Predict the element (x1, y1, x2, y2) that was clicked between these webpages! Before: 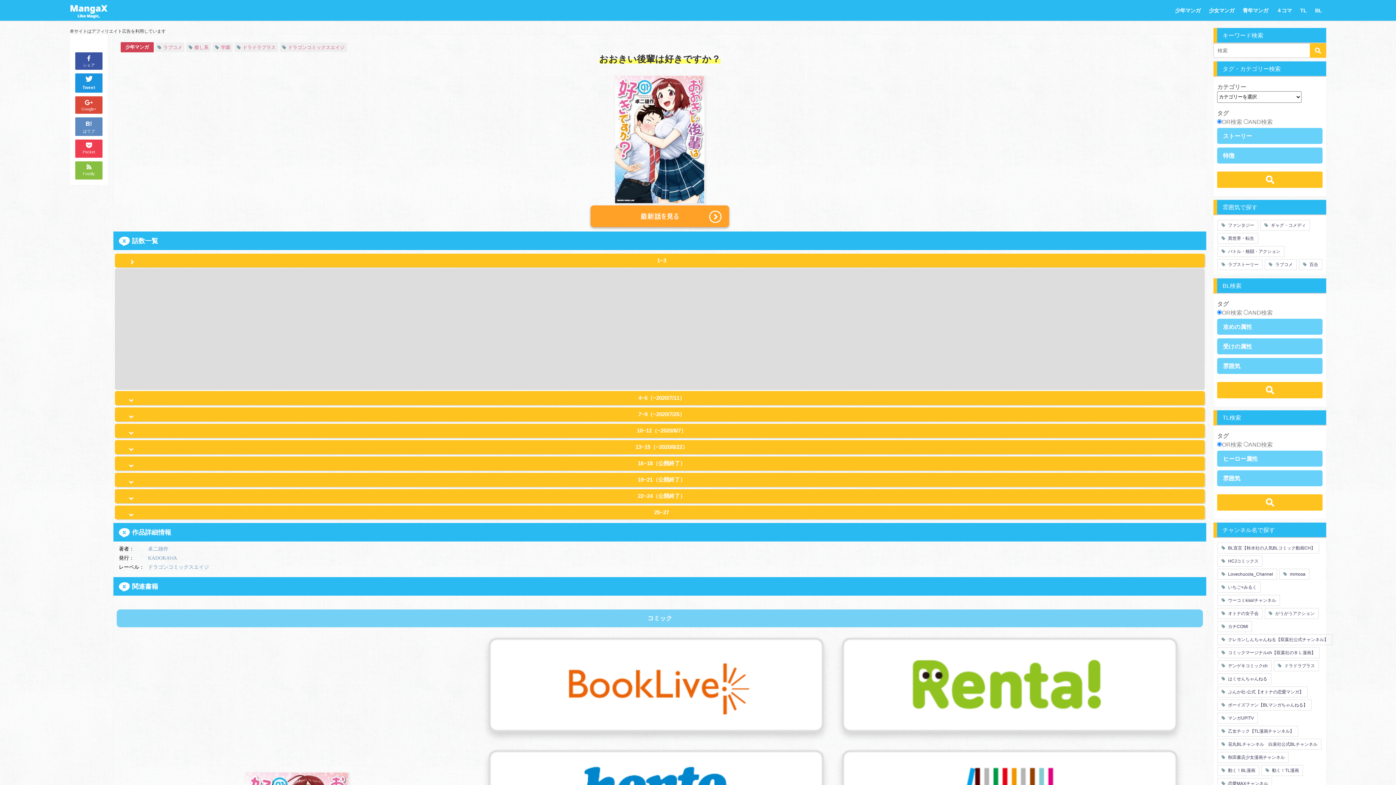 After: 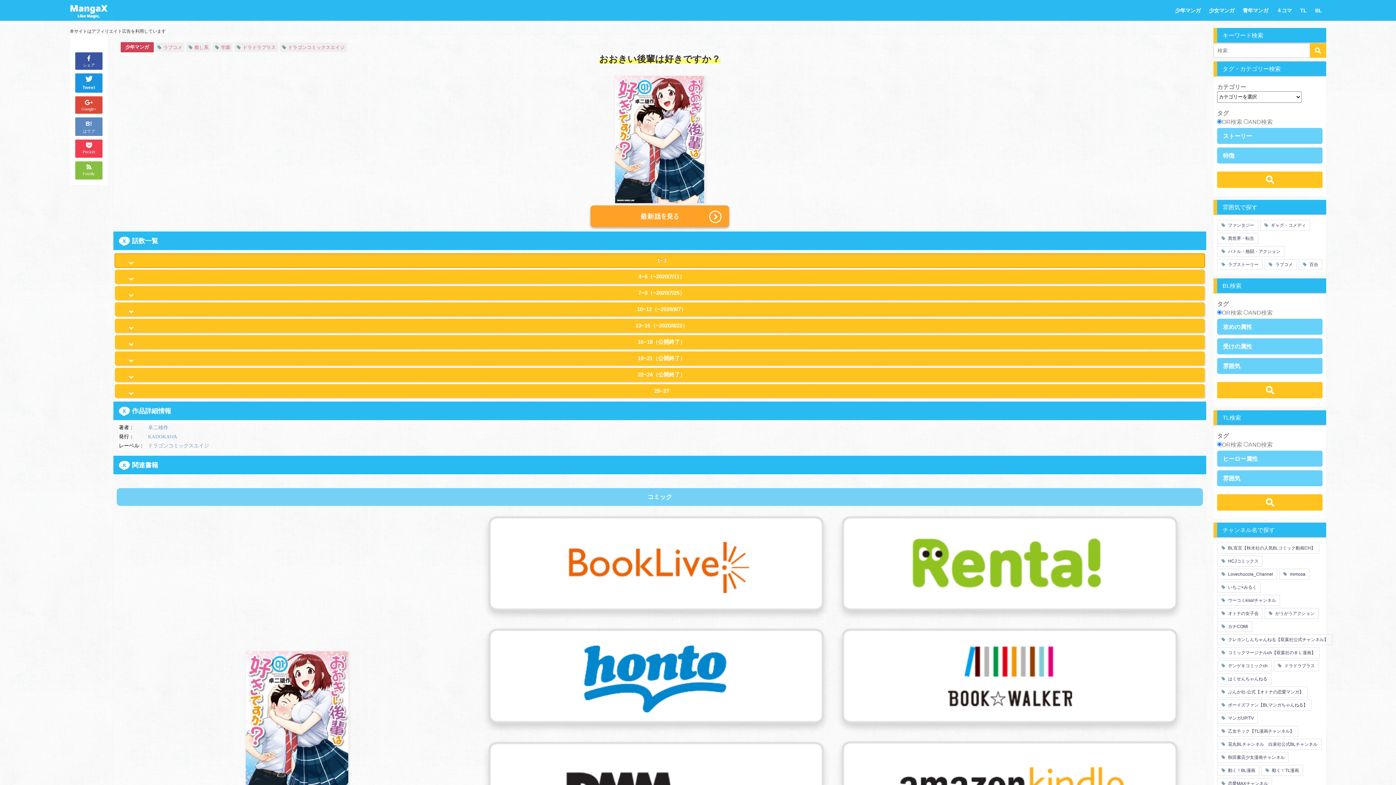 Action: label: 1~3 bbox: (114, 253, 1205, 267)